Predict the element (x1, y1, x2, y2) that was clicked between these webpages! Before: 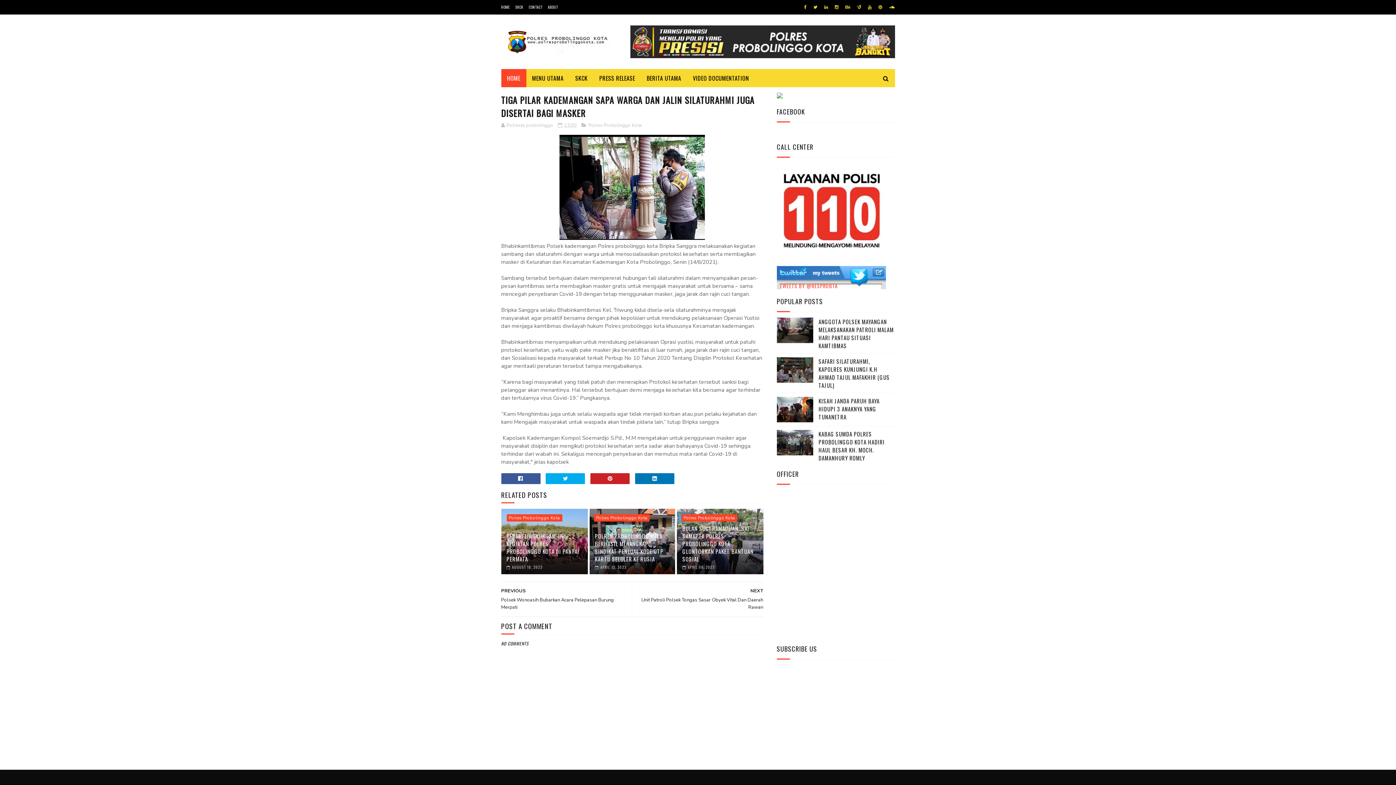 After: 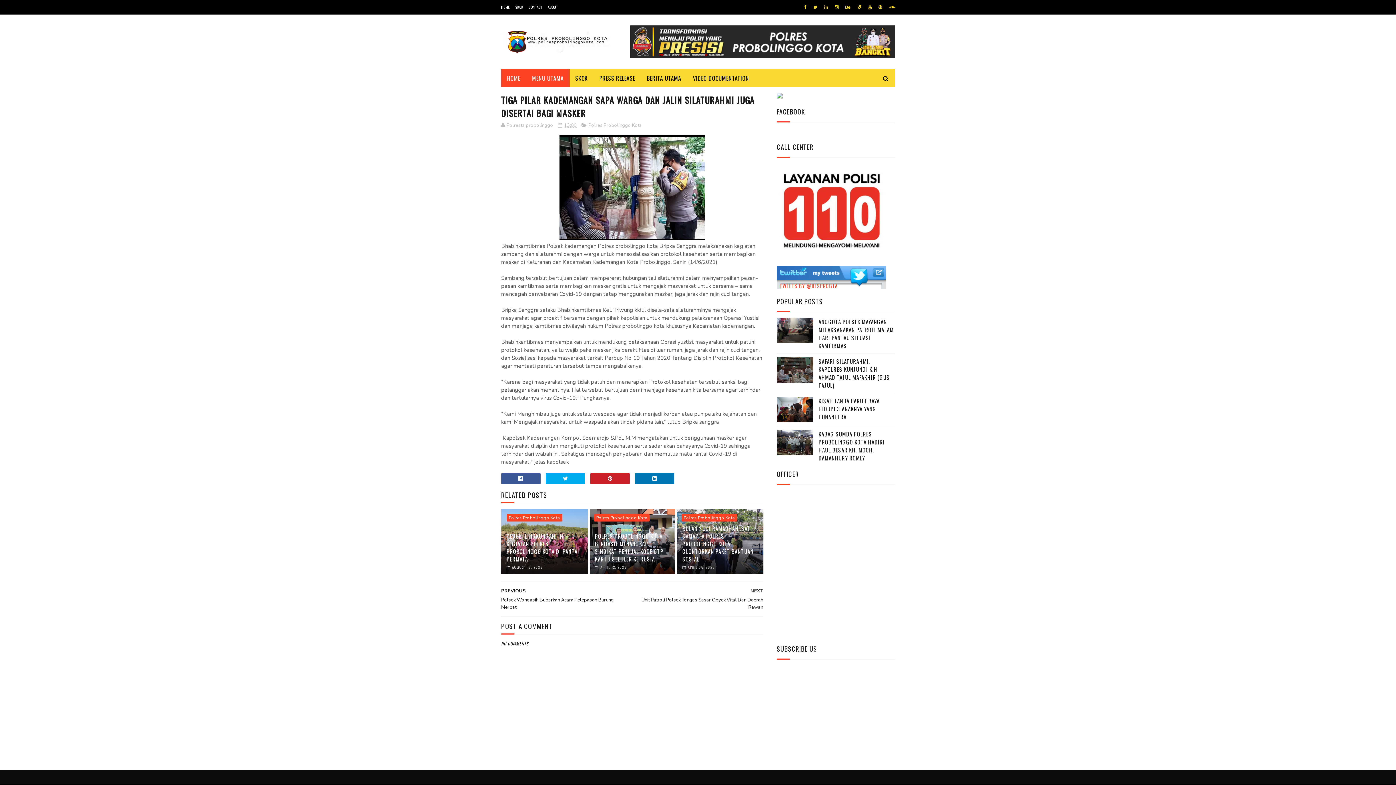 Action: label: MENU UTAMA bbox: (526, 69, 569, 87)